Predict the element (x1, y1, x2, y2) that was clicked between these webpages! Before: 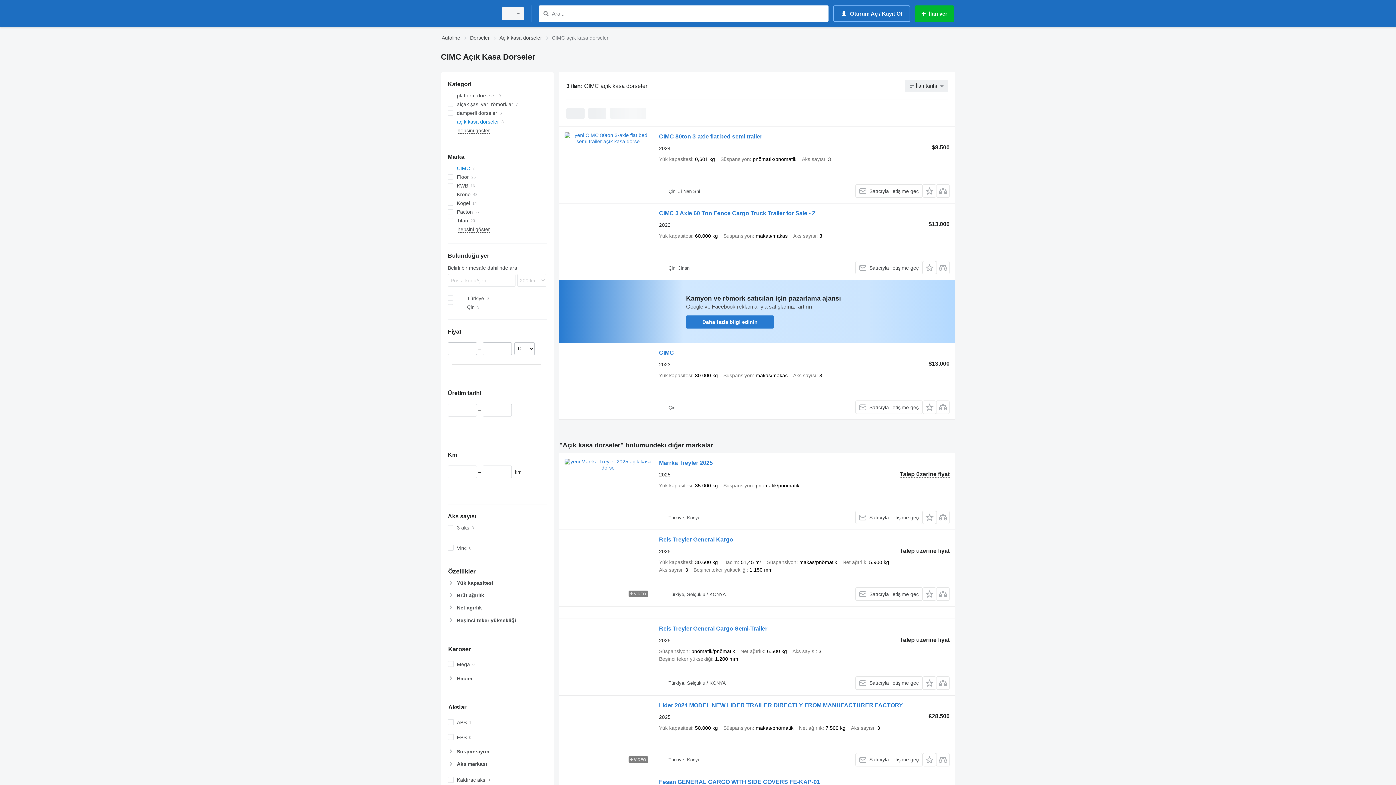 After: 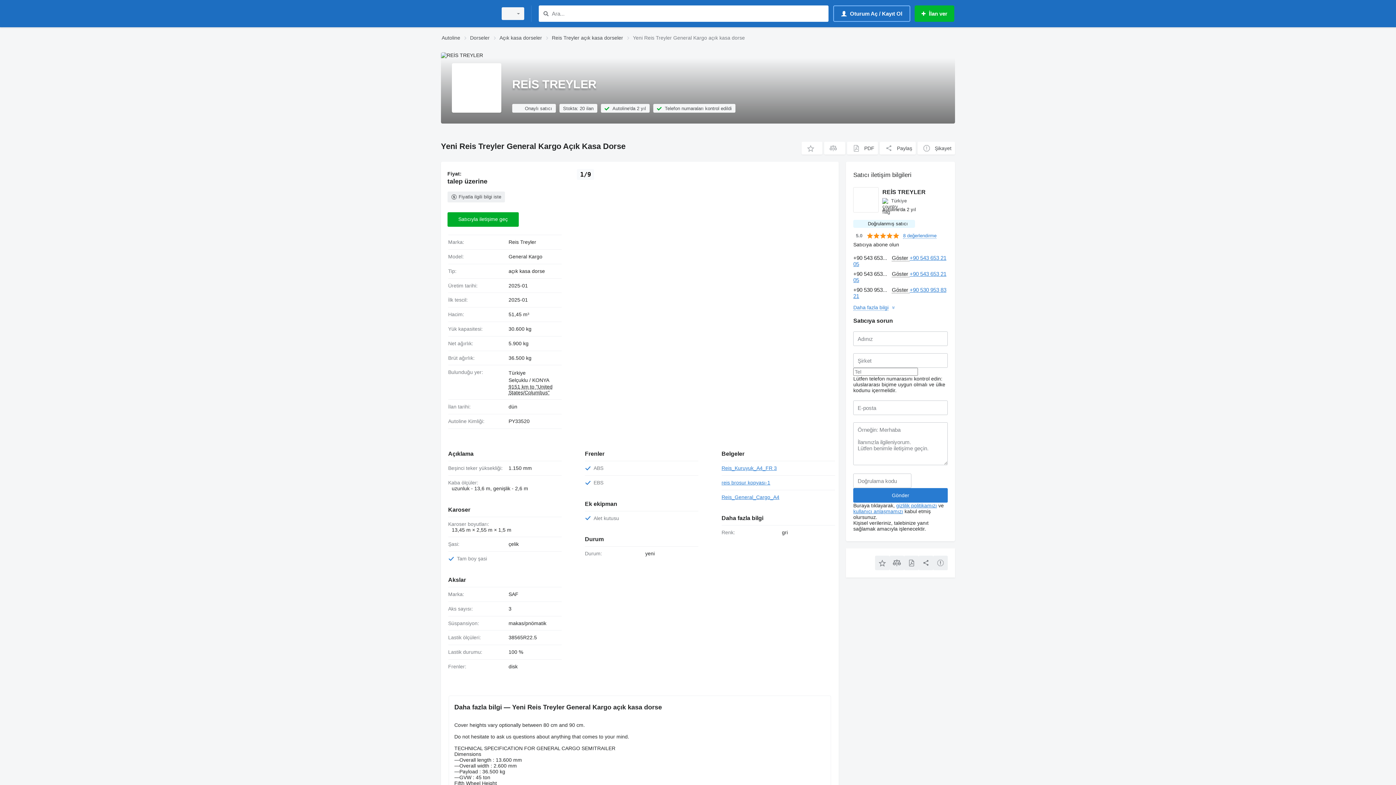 Action: bbox: (659, 536, 733, 545) label: Reis Treyler General Kargo